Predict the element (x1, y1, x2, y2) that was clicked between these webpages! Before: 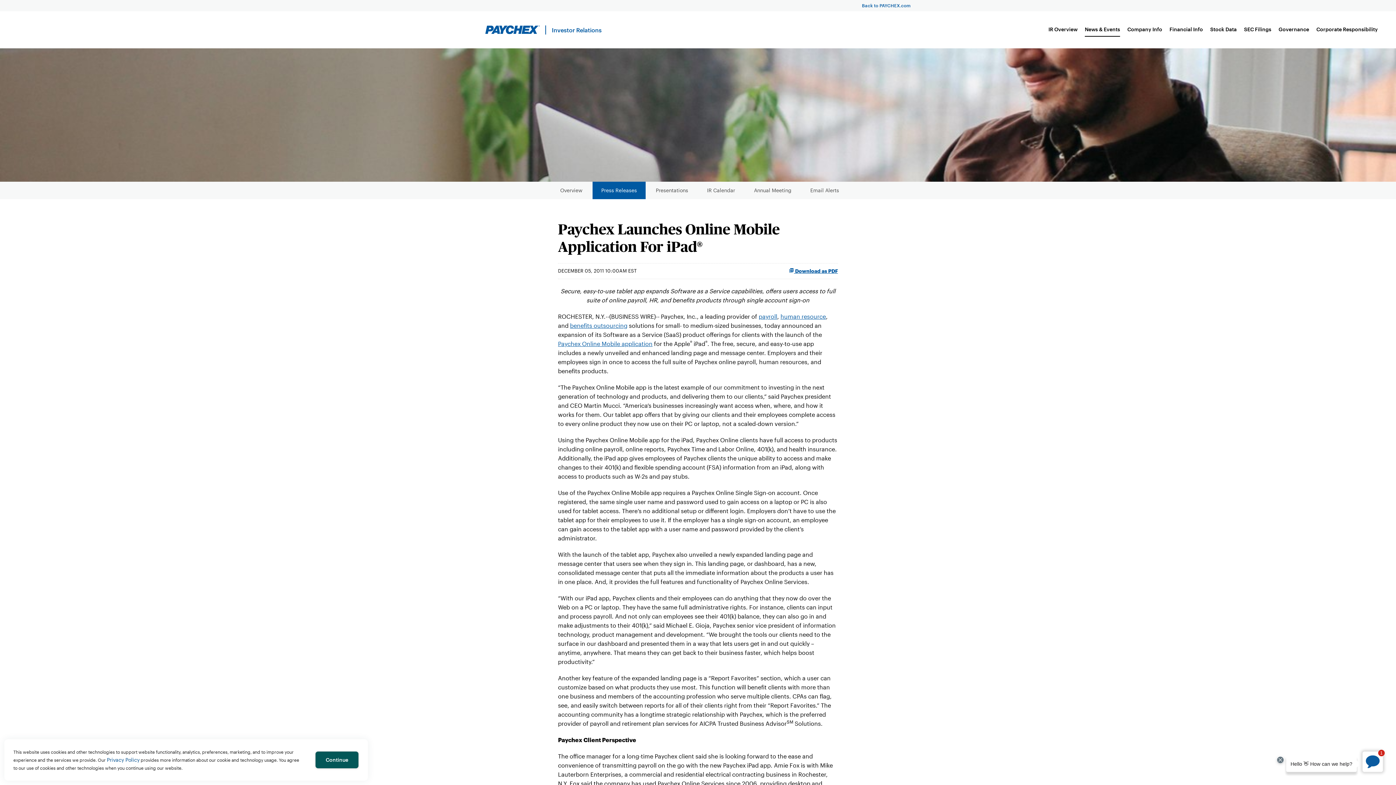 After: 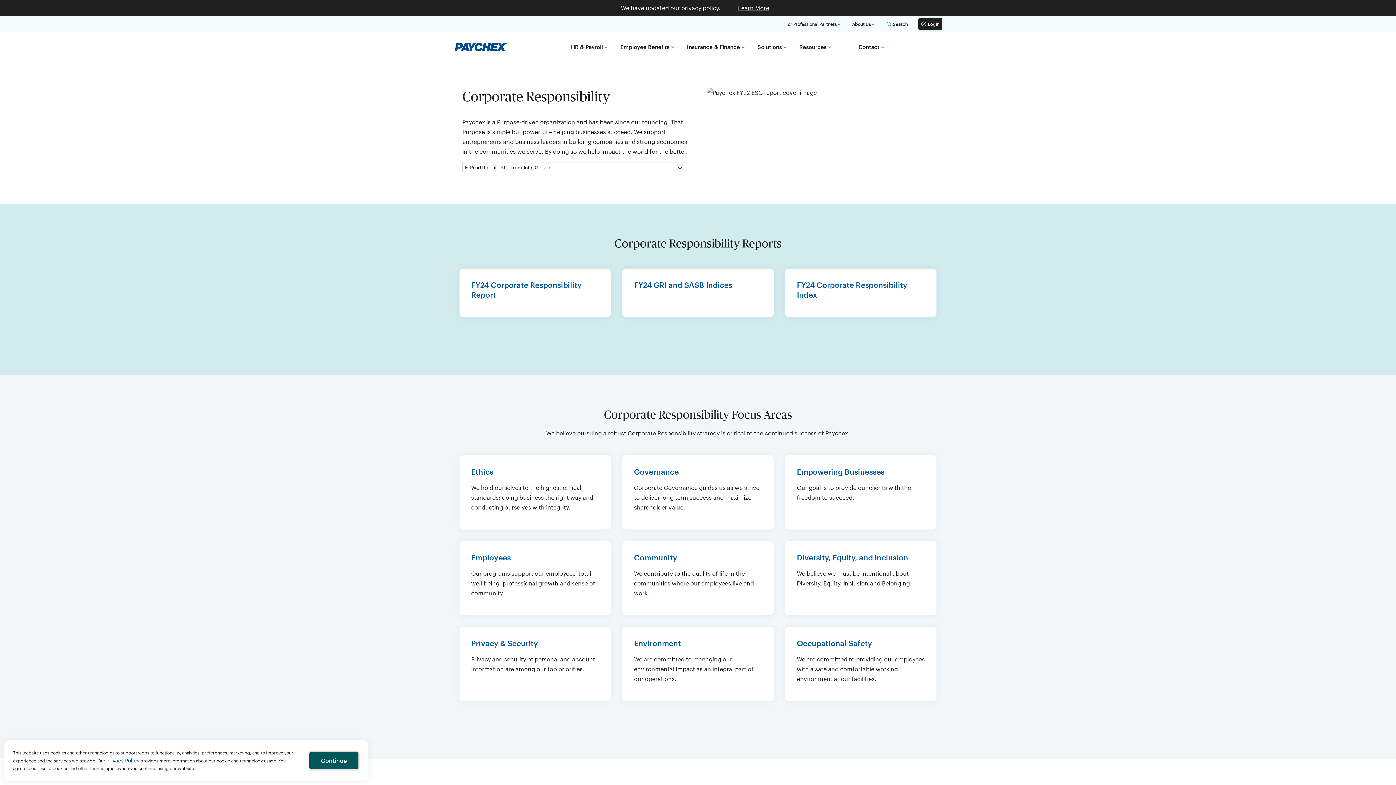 Action: label: Corporate Responsibility bbox: (1313, 25, 1381, 47)